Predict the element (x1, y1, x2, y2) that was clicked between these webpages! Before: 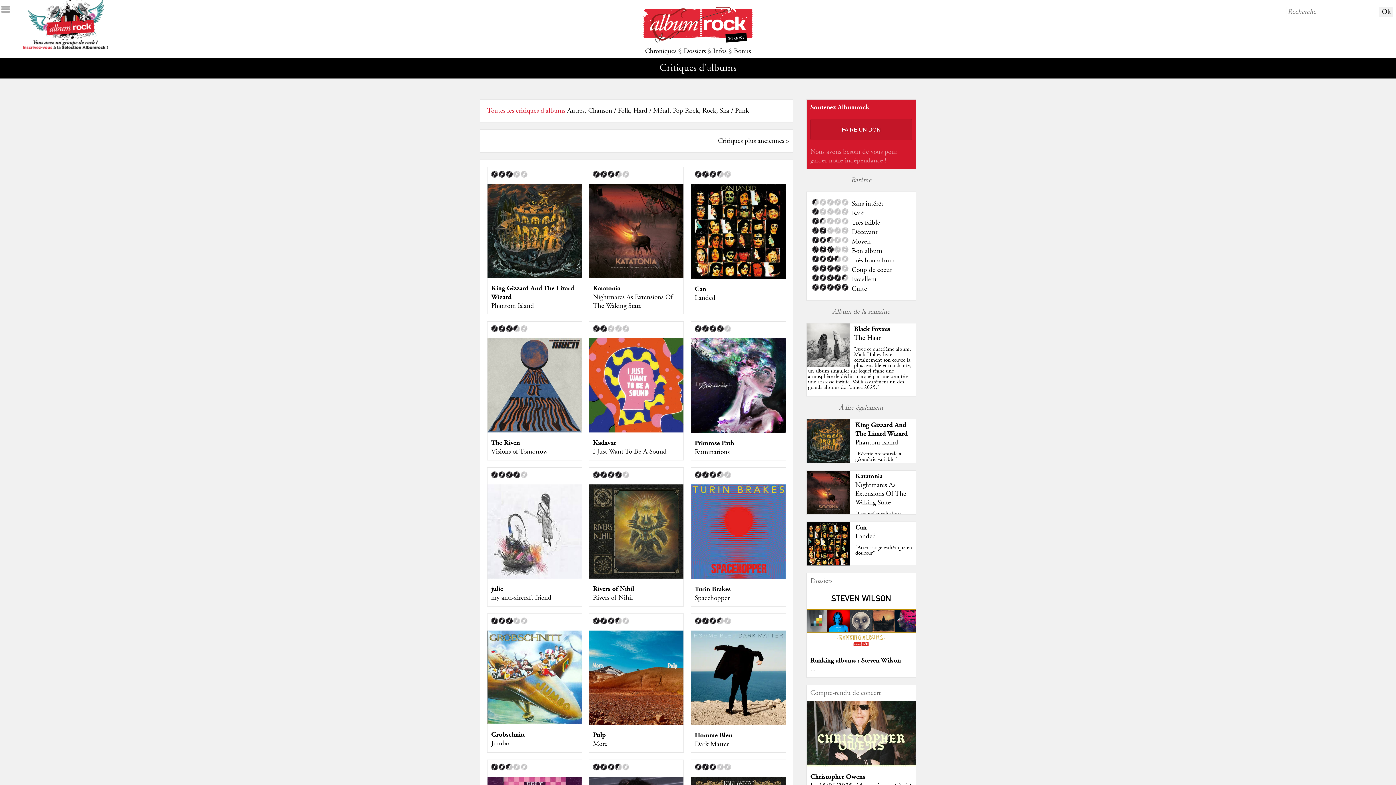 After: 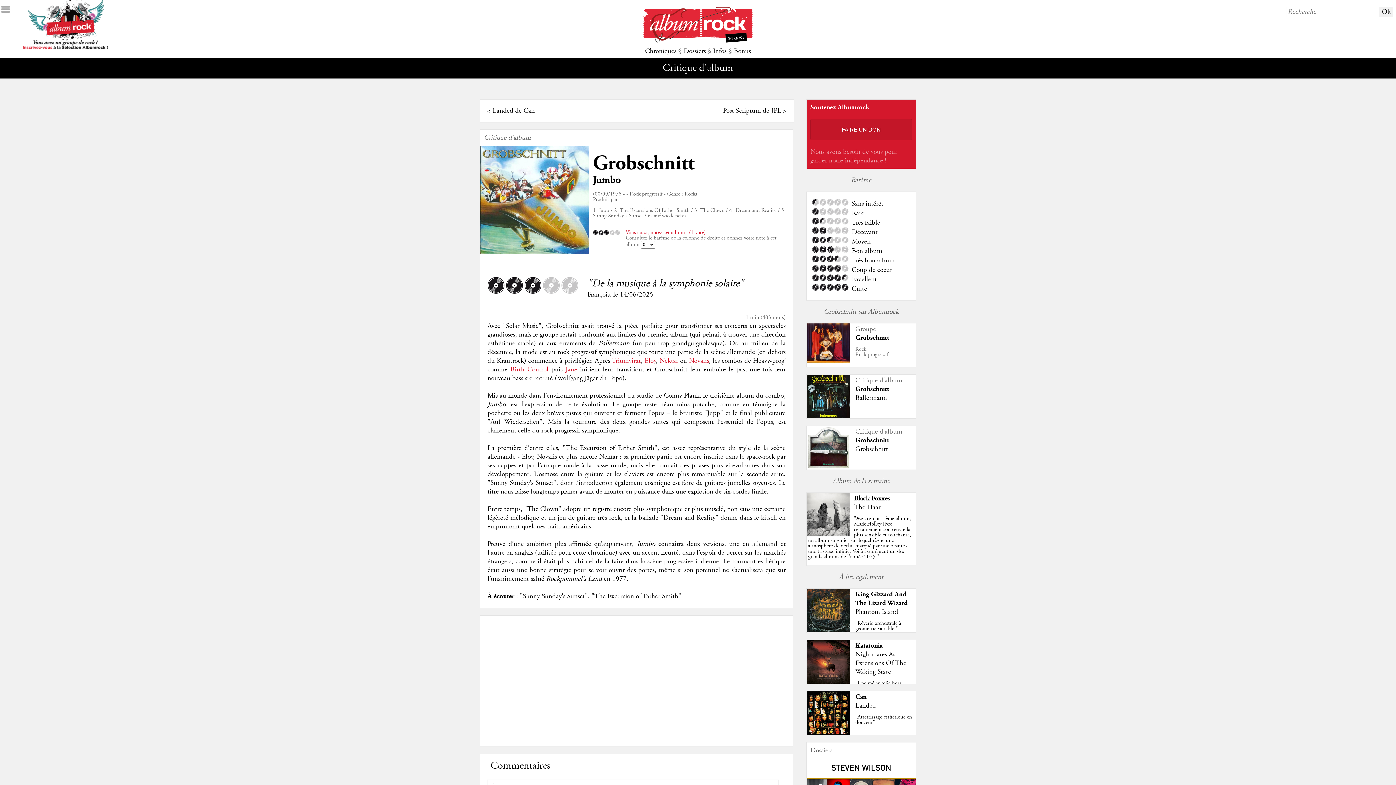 Action: bbox: (491, 730, 525, 739) label: Grobschnitt